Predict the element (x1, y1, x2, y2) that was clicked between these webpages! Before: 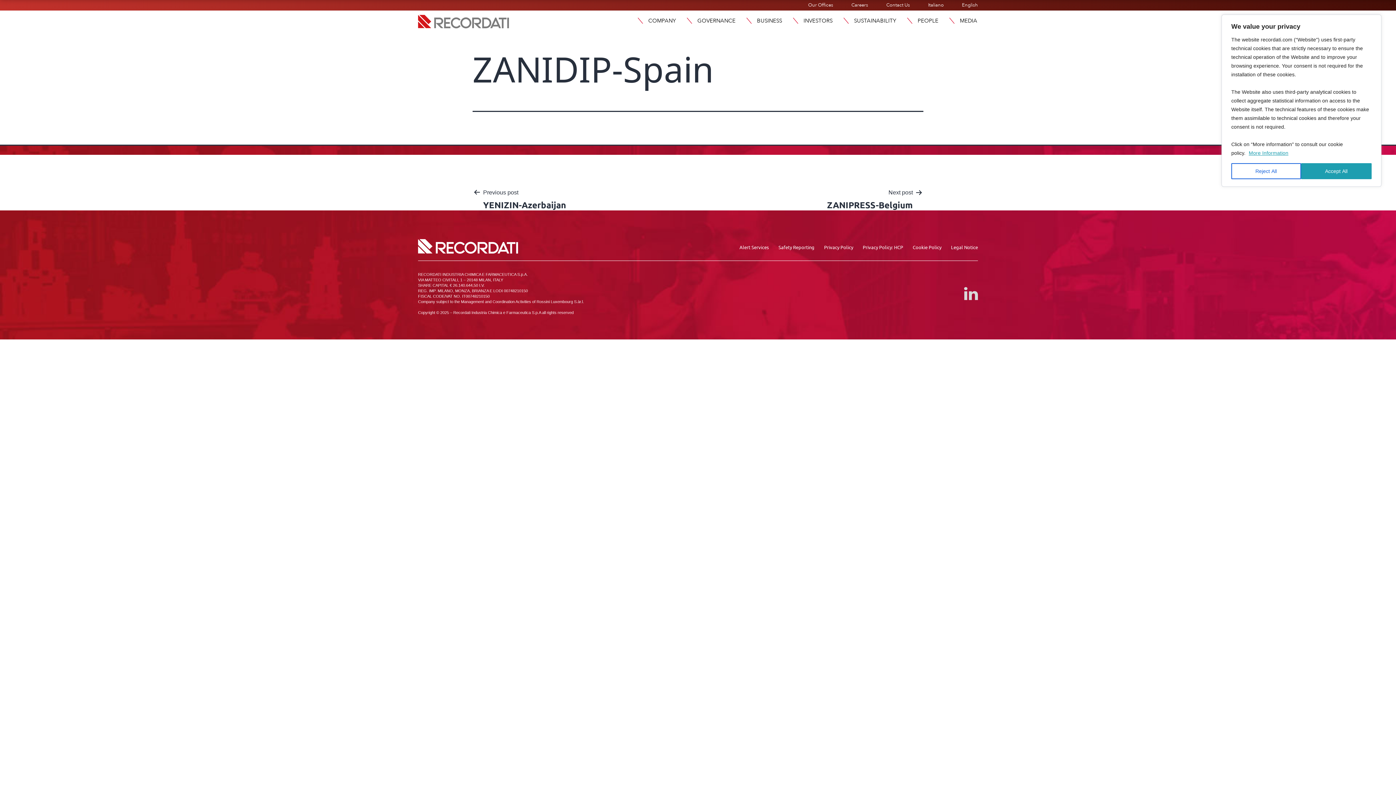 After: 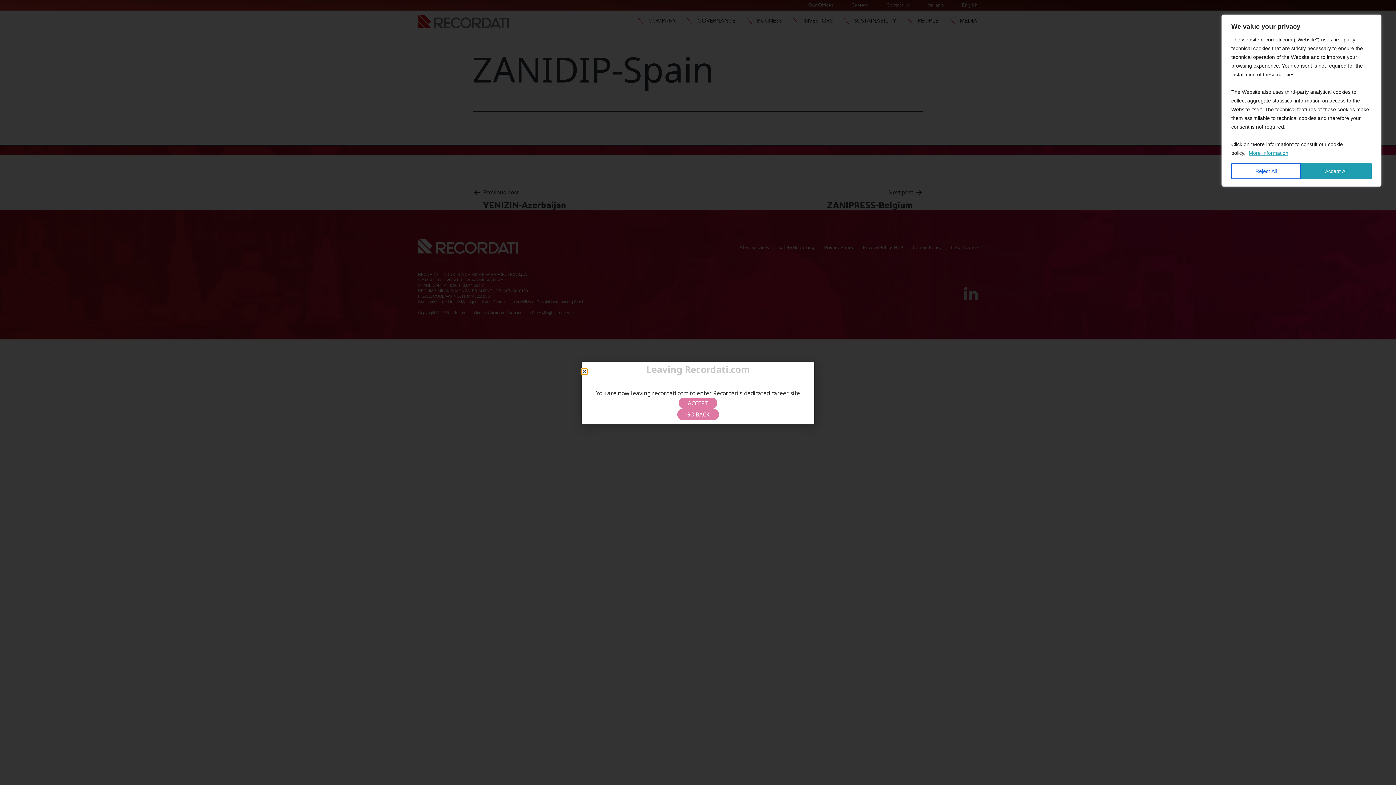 Action: label: Careers bbox: (851, 1, 868, 8)